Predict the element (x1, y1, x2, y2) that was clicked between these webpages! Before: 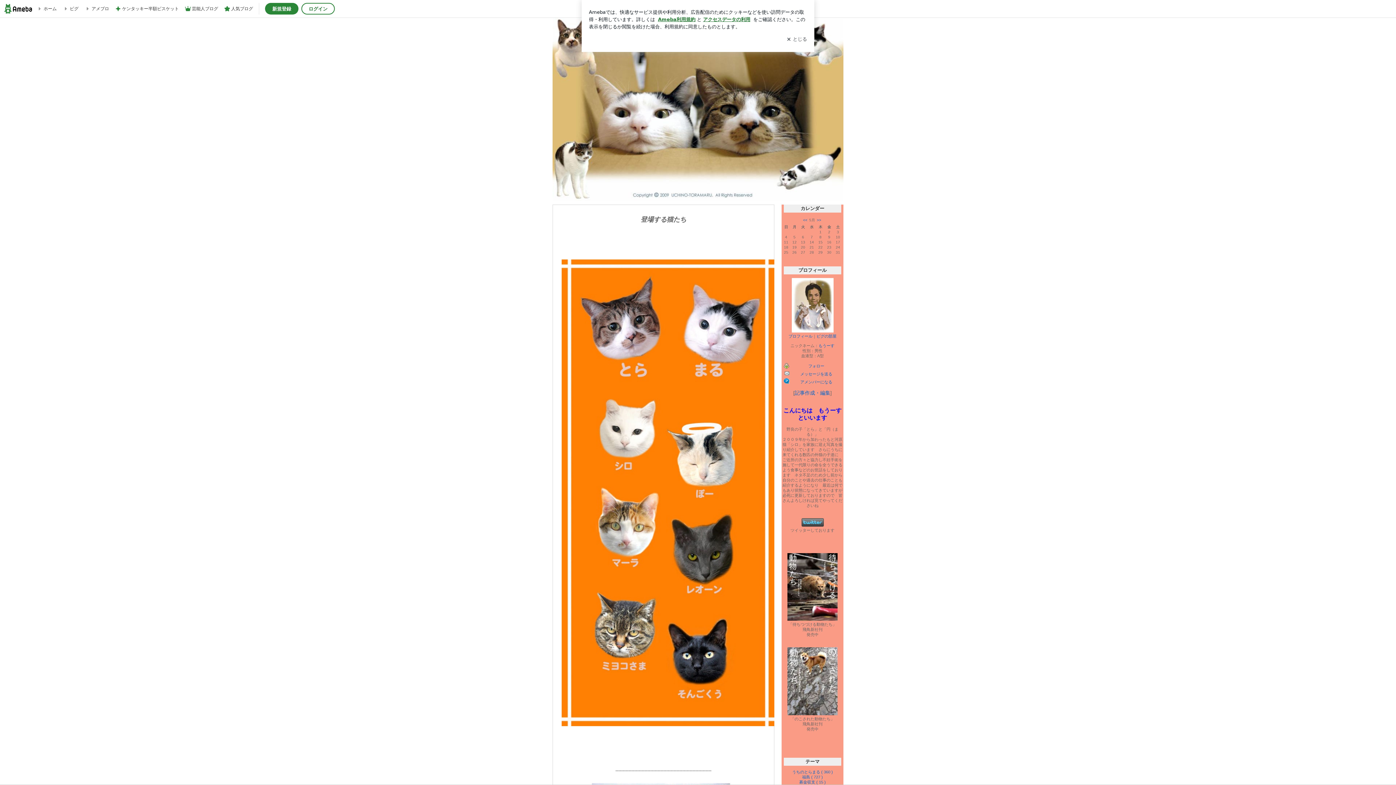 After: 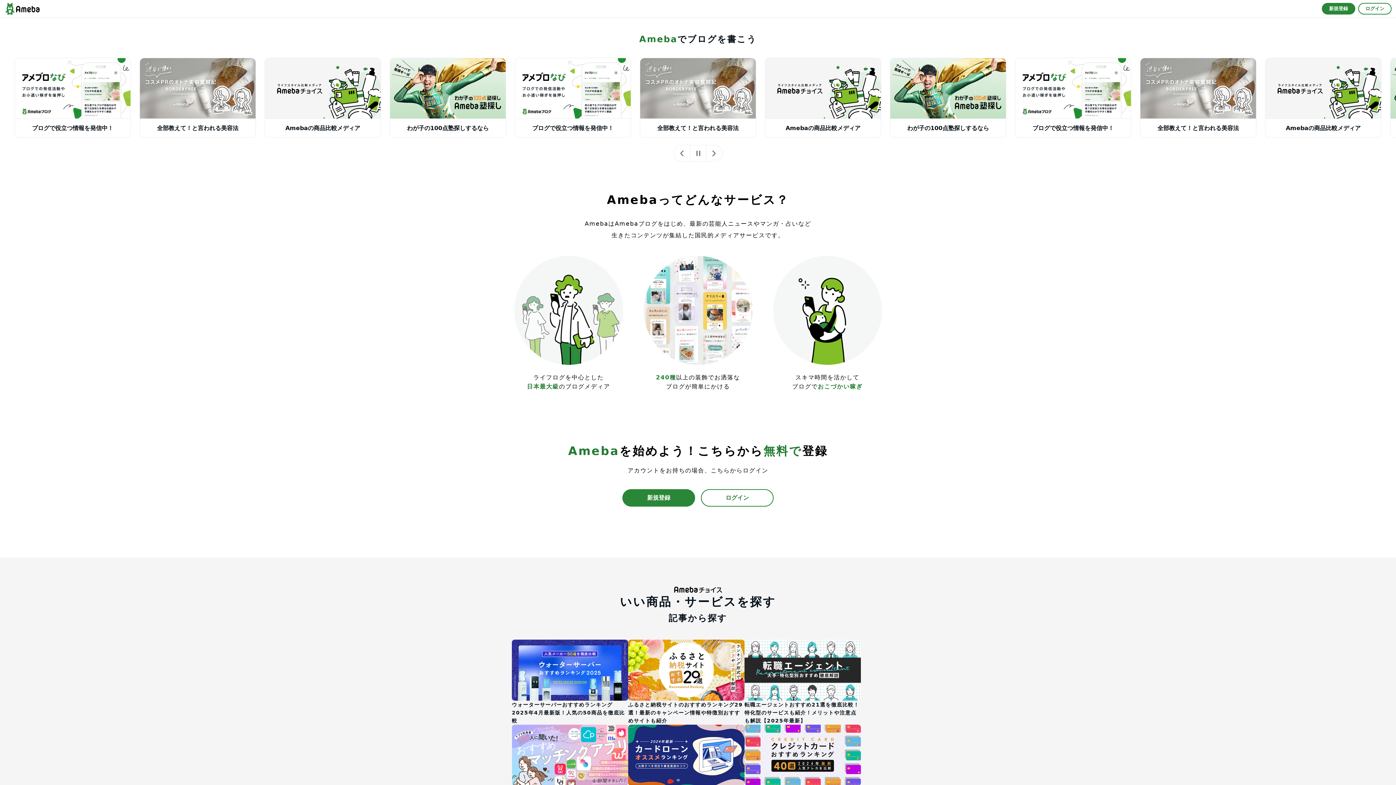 Action: bbox: (84, 1, 109, 16) label: アメブロ